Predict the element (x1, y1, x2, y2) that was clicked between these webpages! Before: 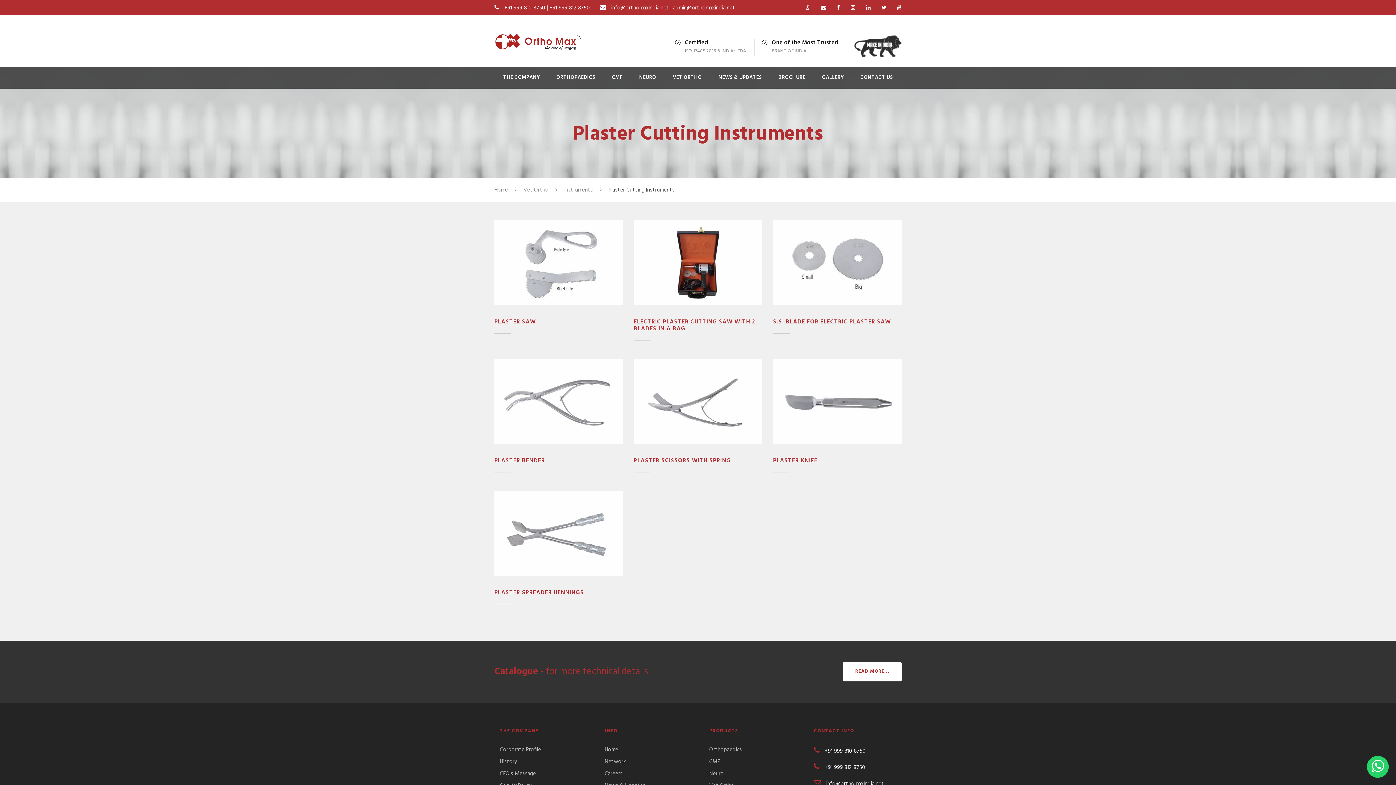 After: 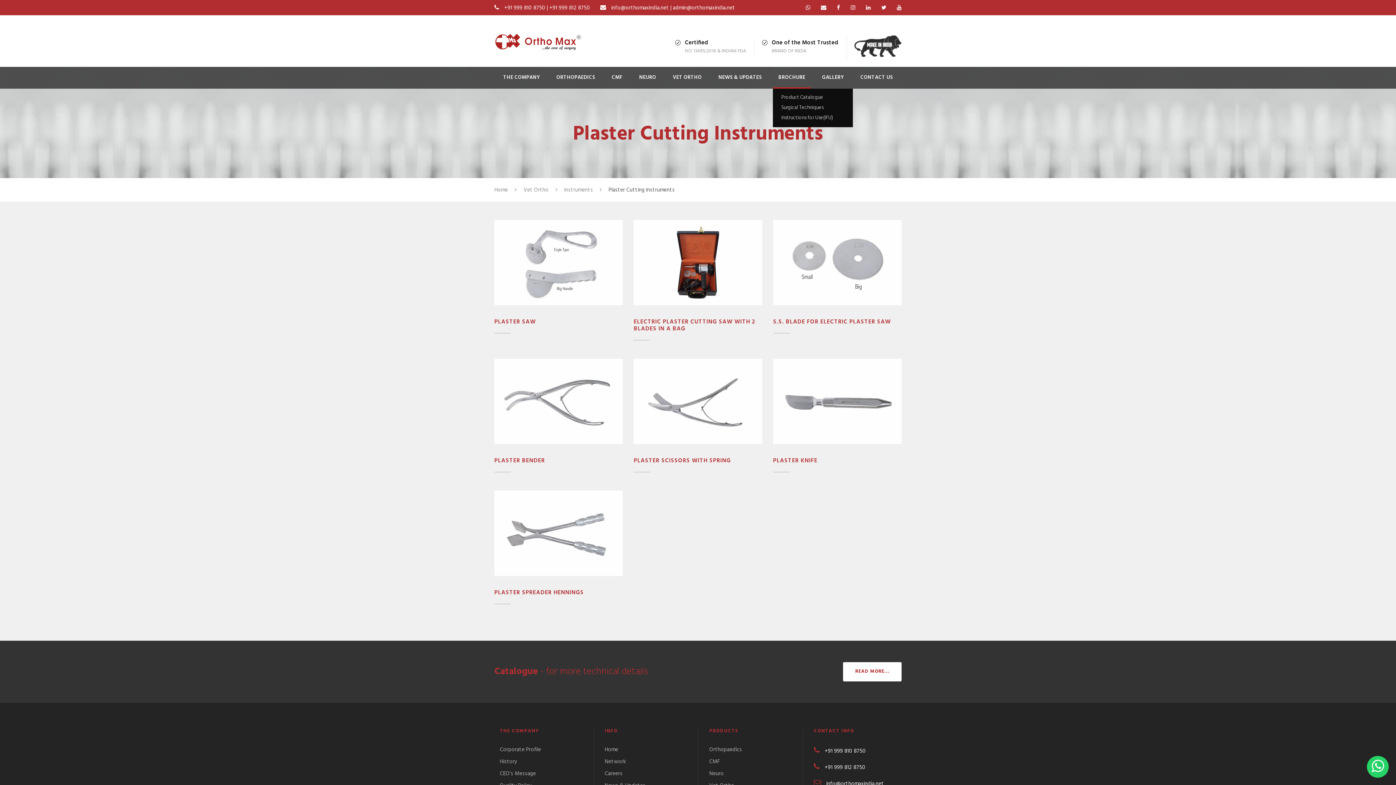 Action: bbox: (778, 75, 805, 88) label: BROCHURE